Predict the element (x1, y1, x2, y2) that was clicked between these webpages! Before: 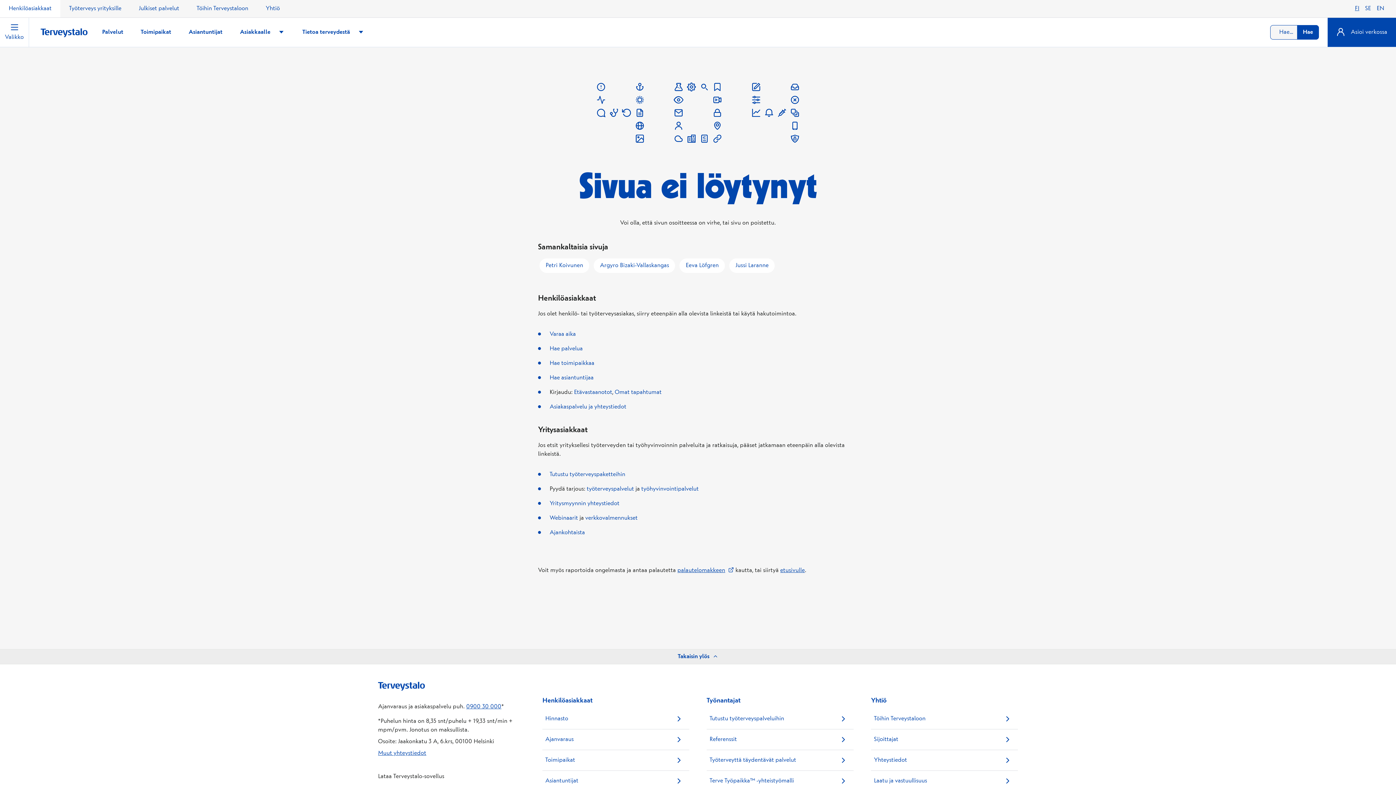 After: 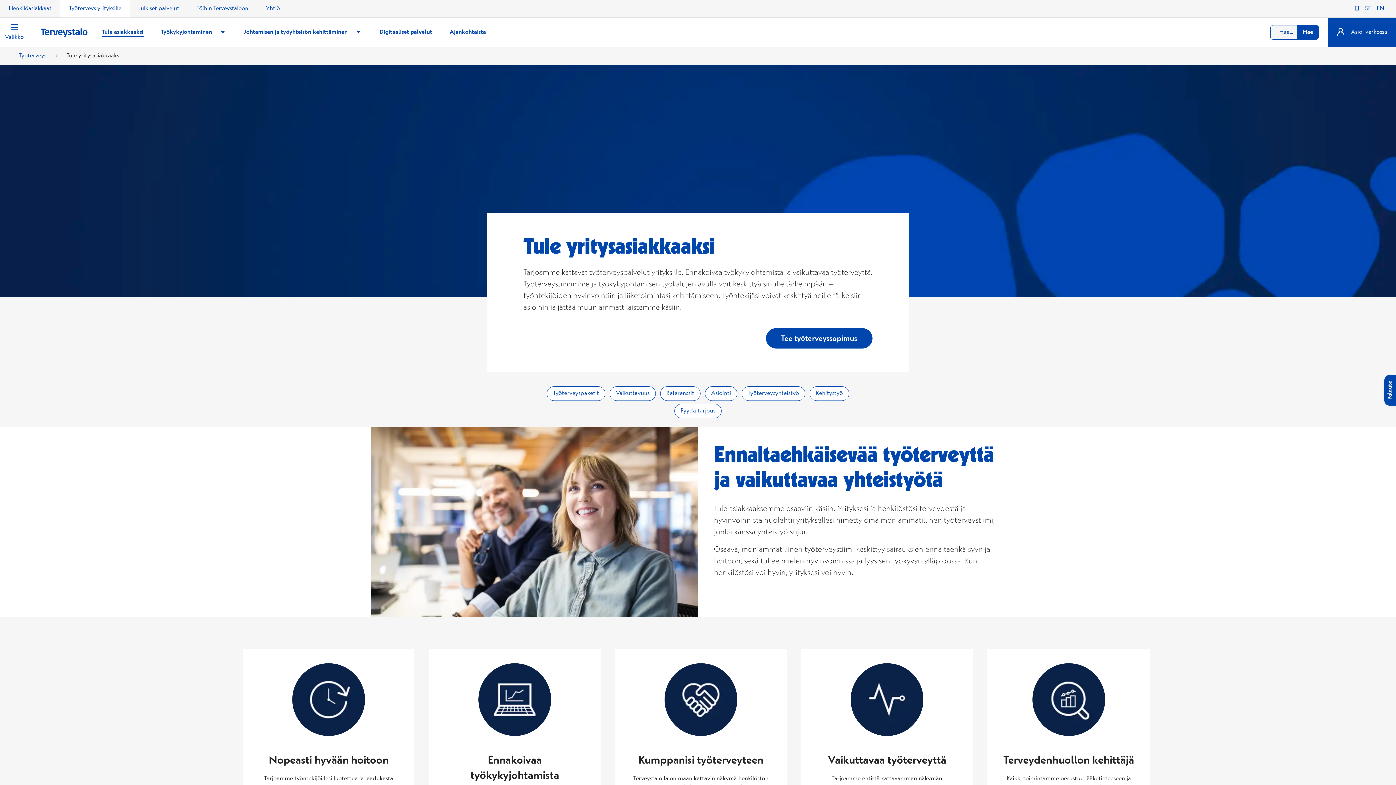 Action: label: Tutustu työterveyspalveluihin bbox: (706, 709, 853, 729)